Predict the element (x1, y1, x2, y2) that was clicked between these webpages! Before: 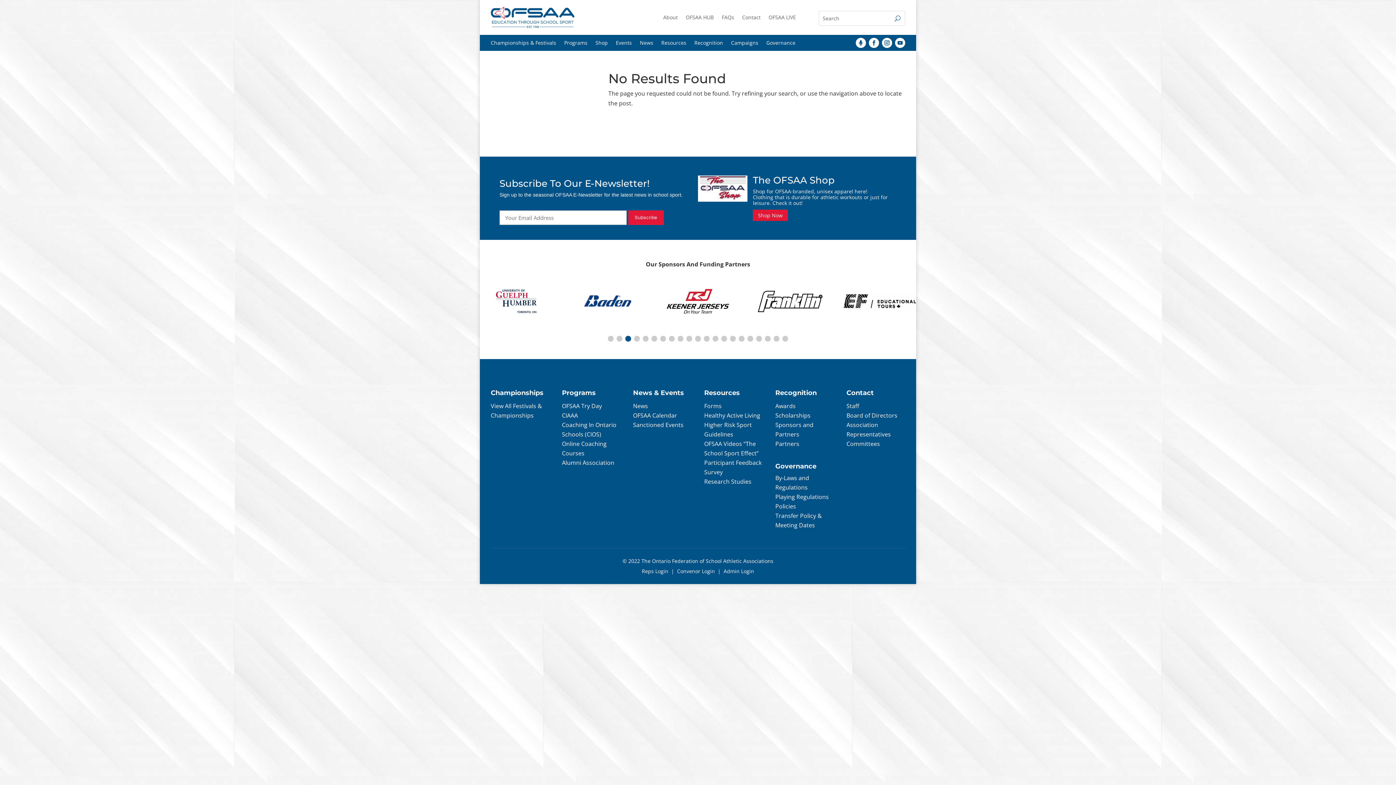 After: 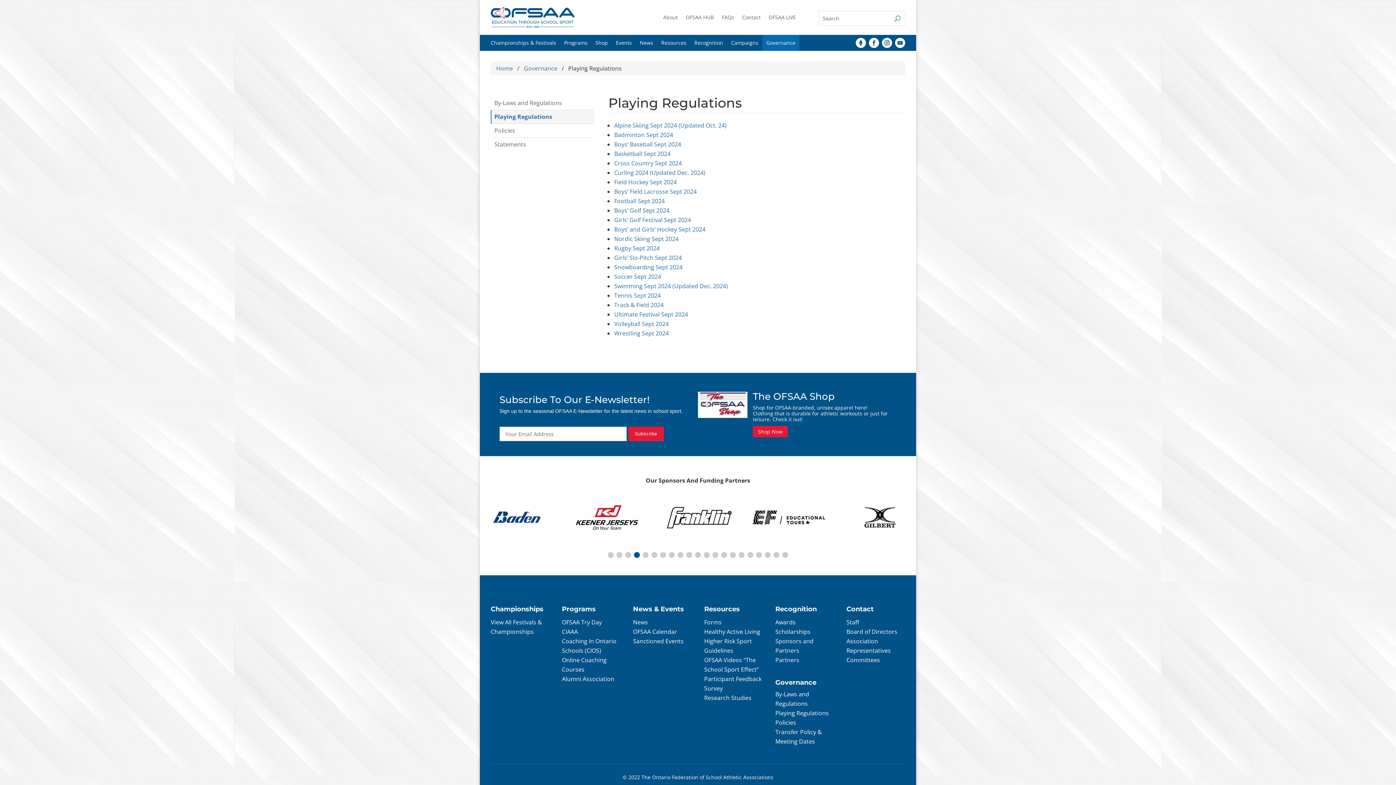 Action: label: Playing Regulations bbox: (775, 493, 829, 501)